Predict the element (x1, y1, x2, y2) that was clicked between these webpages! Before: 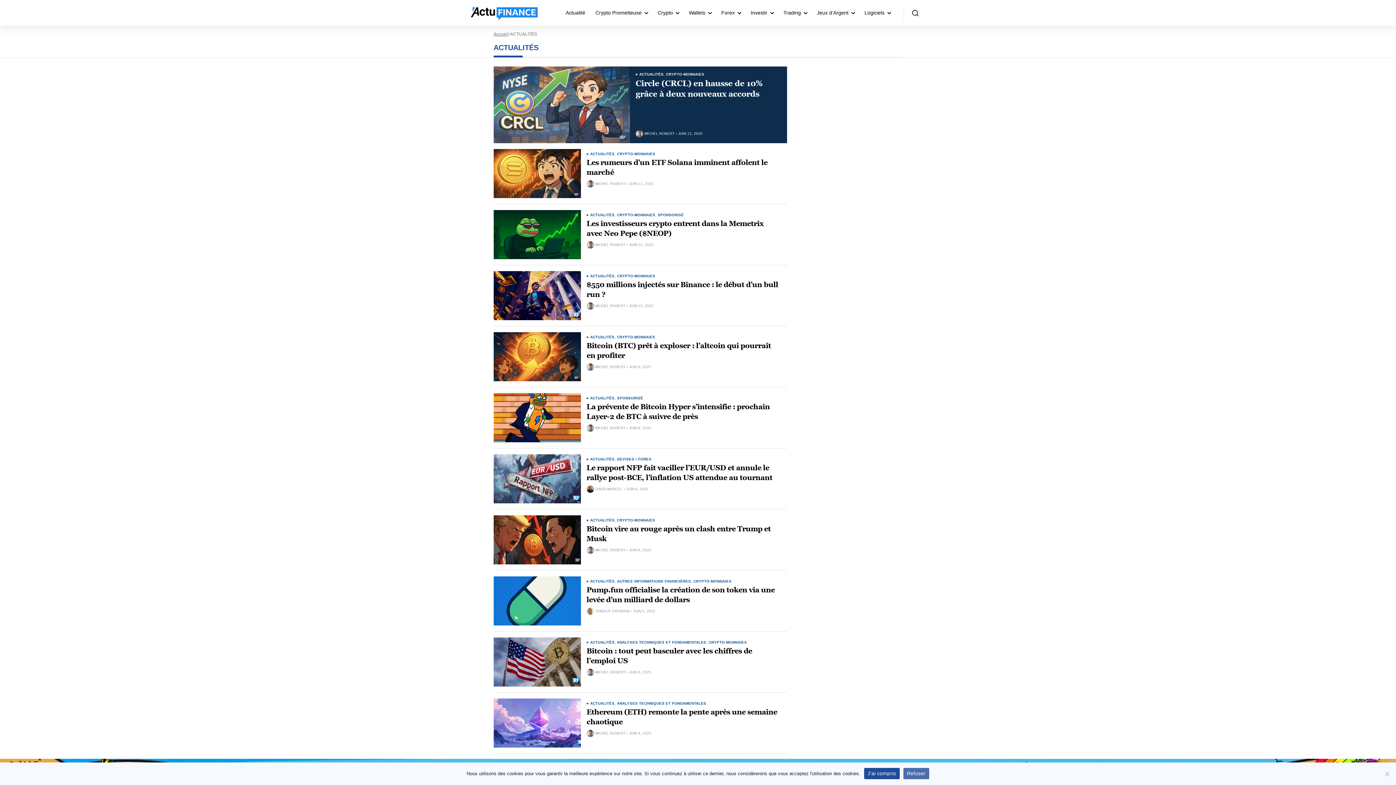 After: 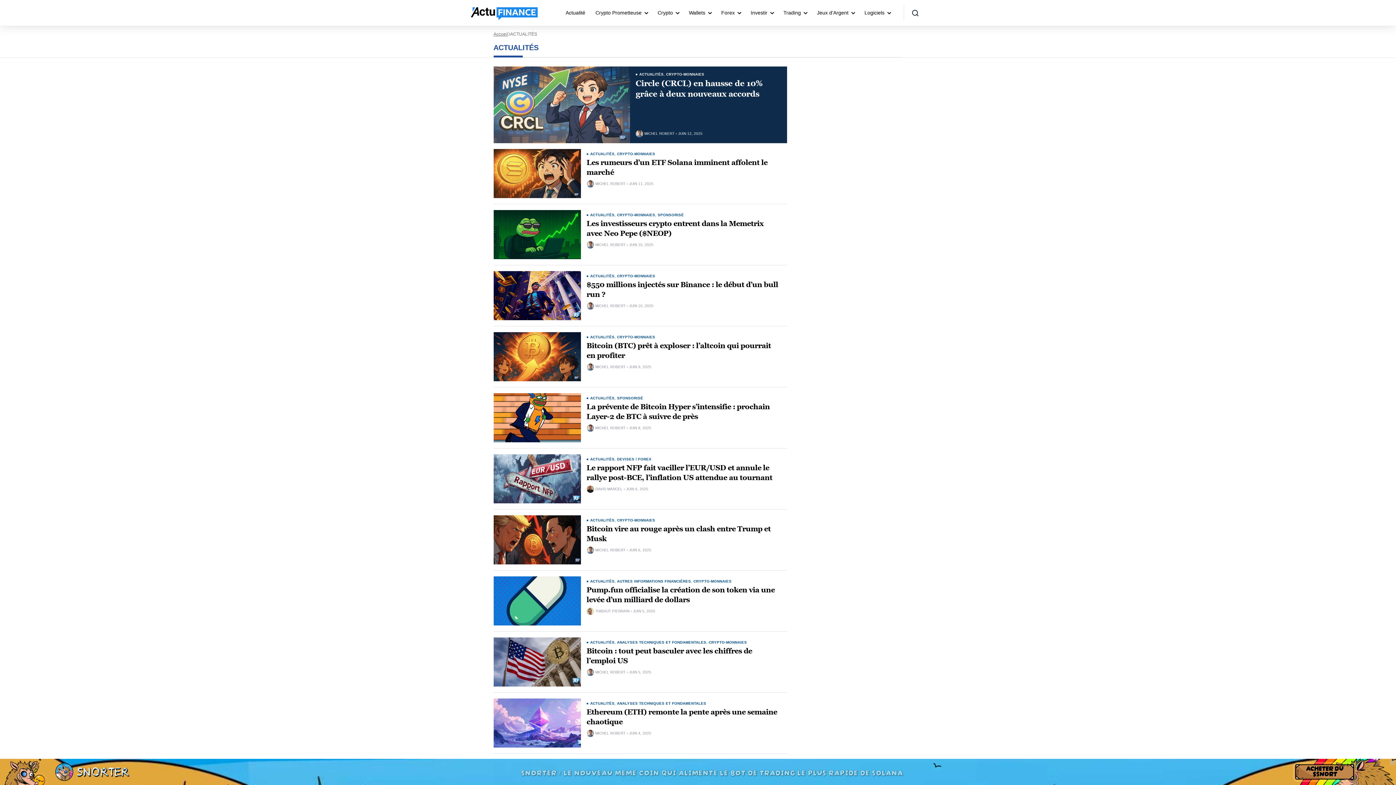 Action: label: J'ai compris bbox: (864, 768, 899, 779)